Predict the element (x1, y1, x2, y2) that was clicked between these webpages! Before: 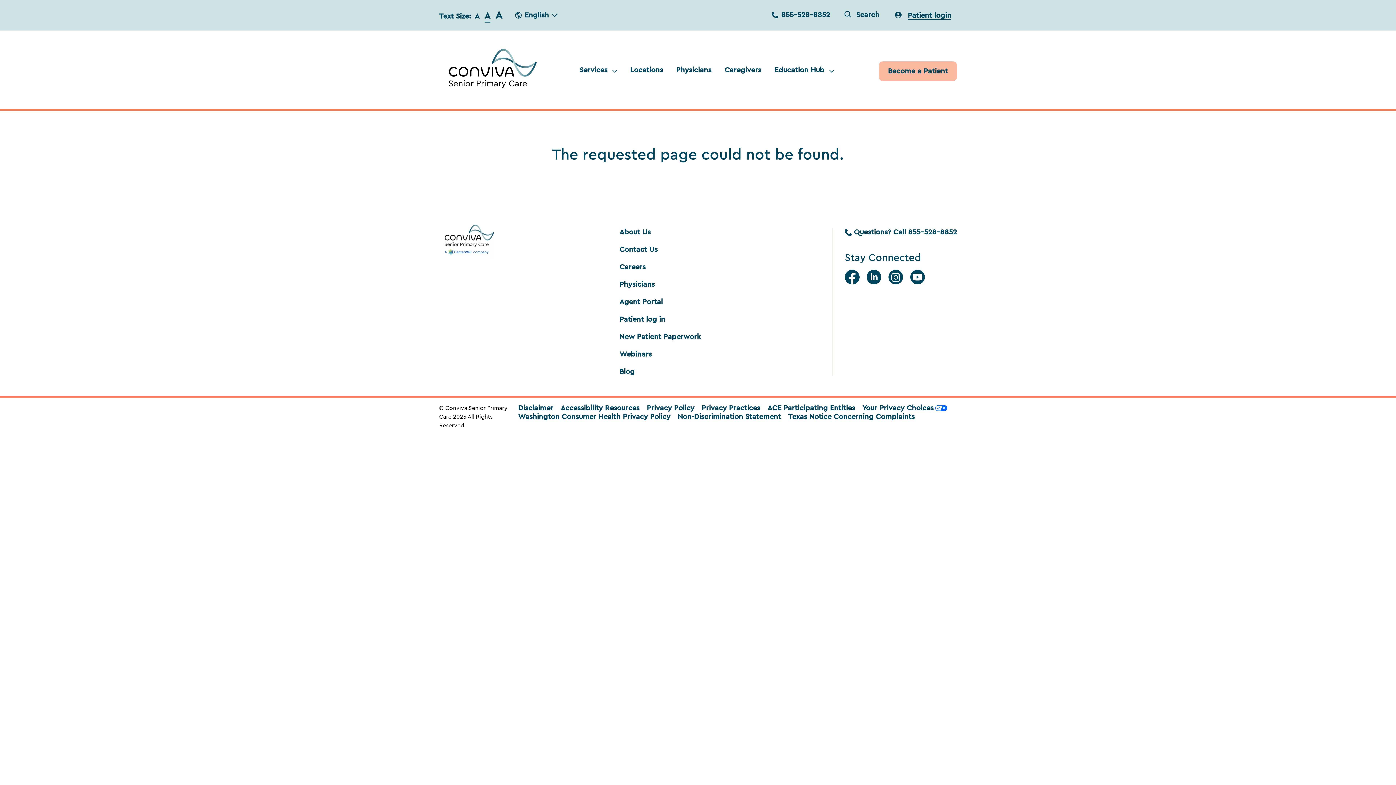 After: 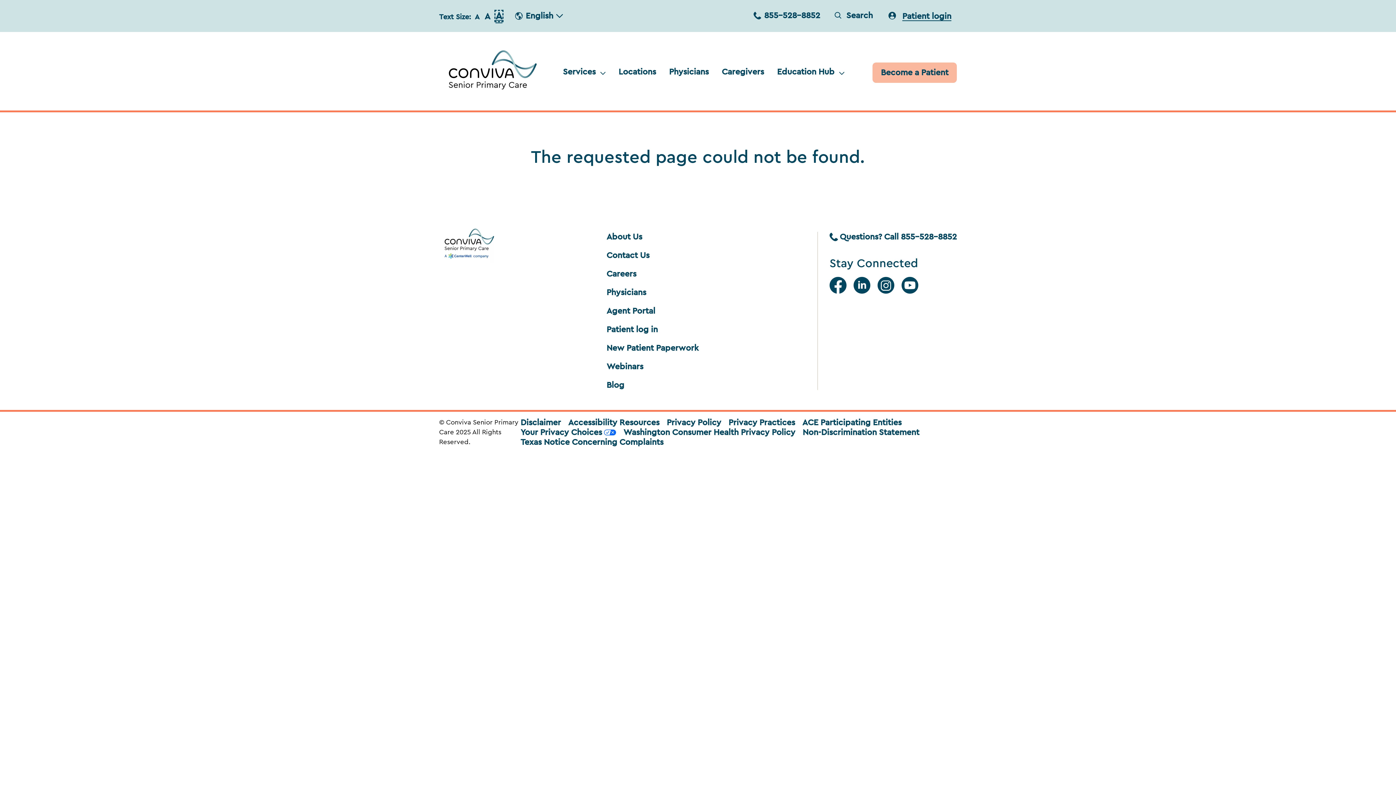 Action: bbox: (495, 10, 502, 20) label: big font size